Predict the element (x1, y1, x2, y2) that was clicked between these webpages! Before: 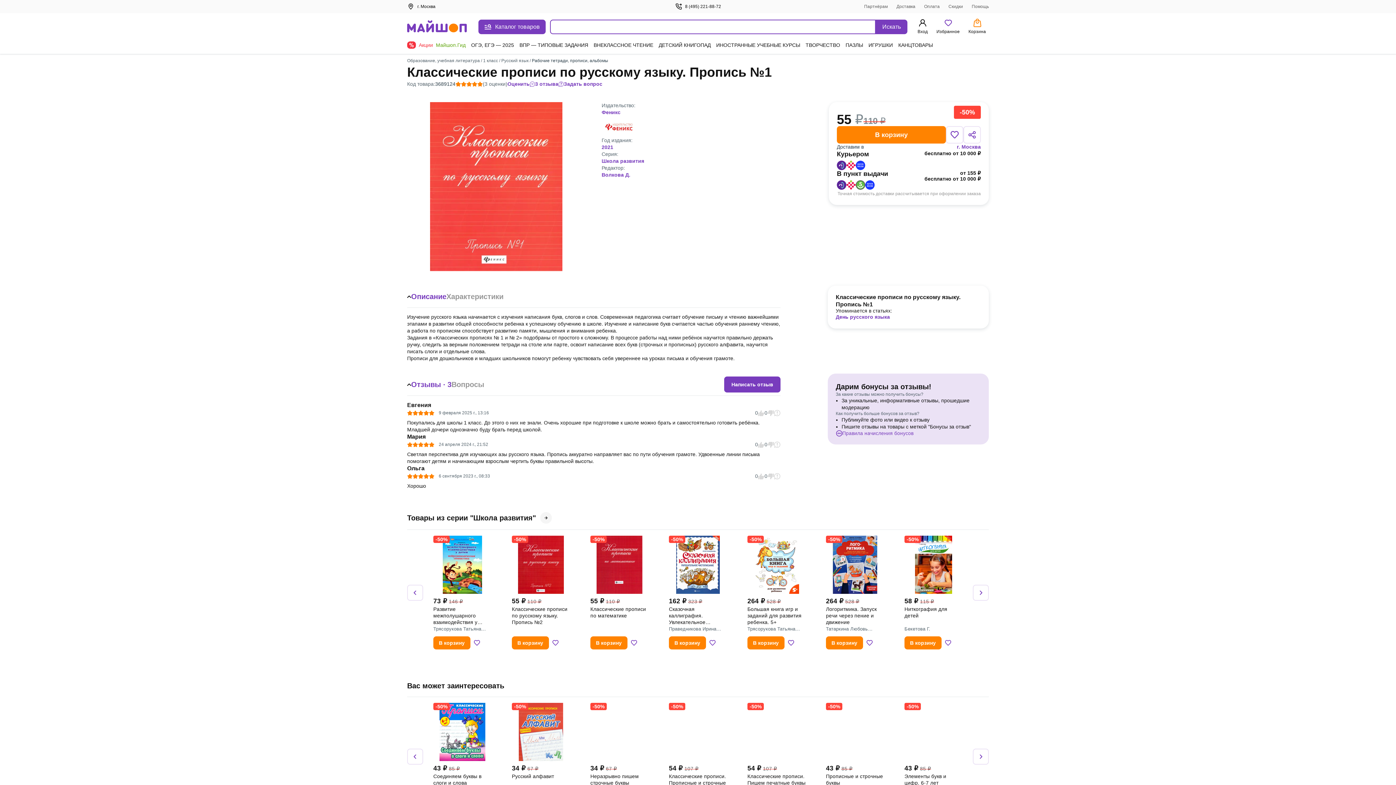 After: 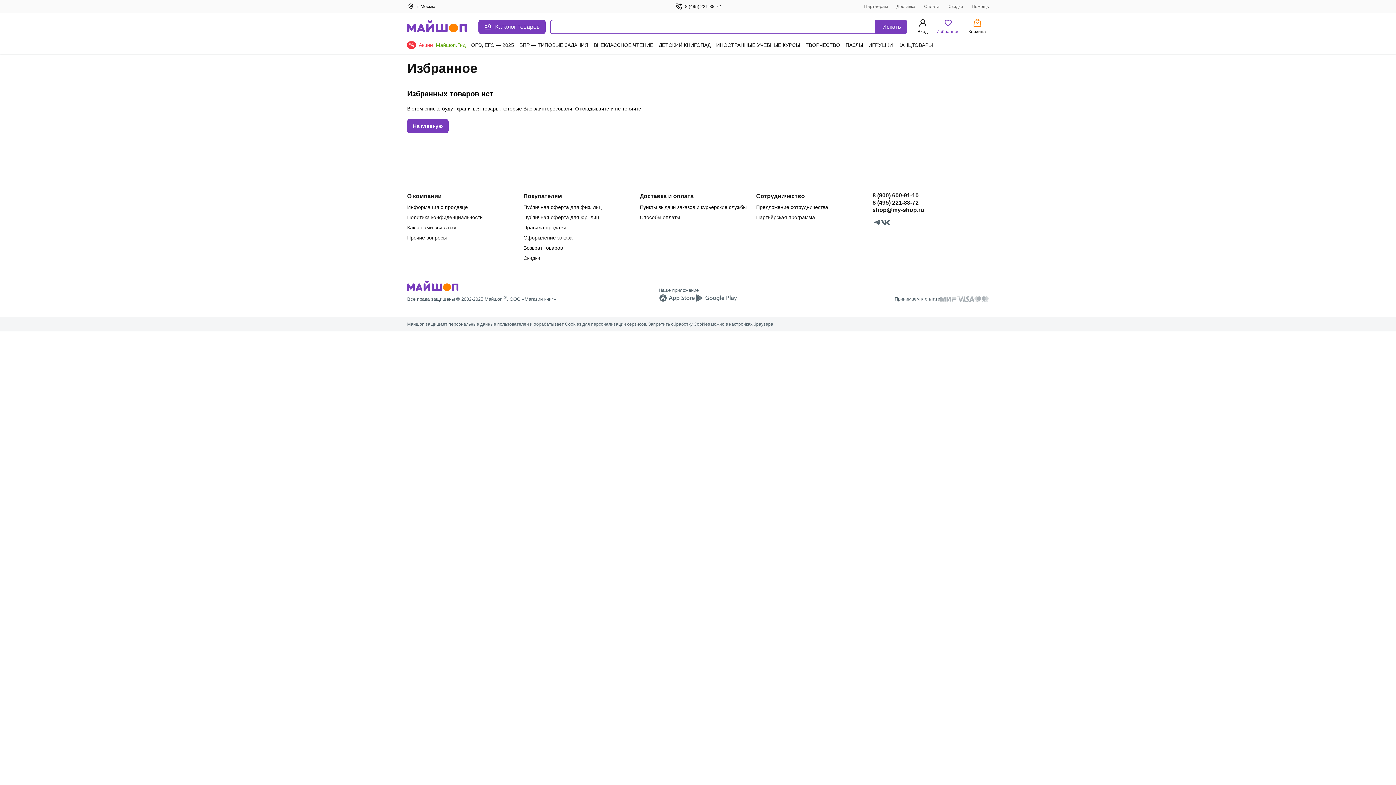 Action: bbox: (933, 18, 962, 35) label: Избранное